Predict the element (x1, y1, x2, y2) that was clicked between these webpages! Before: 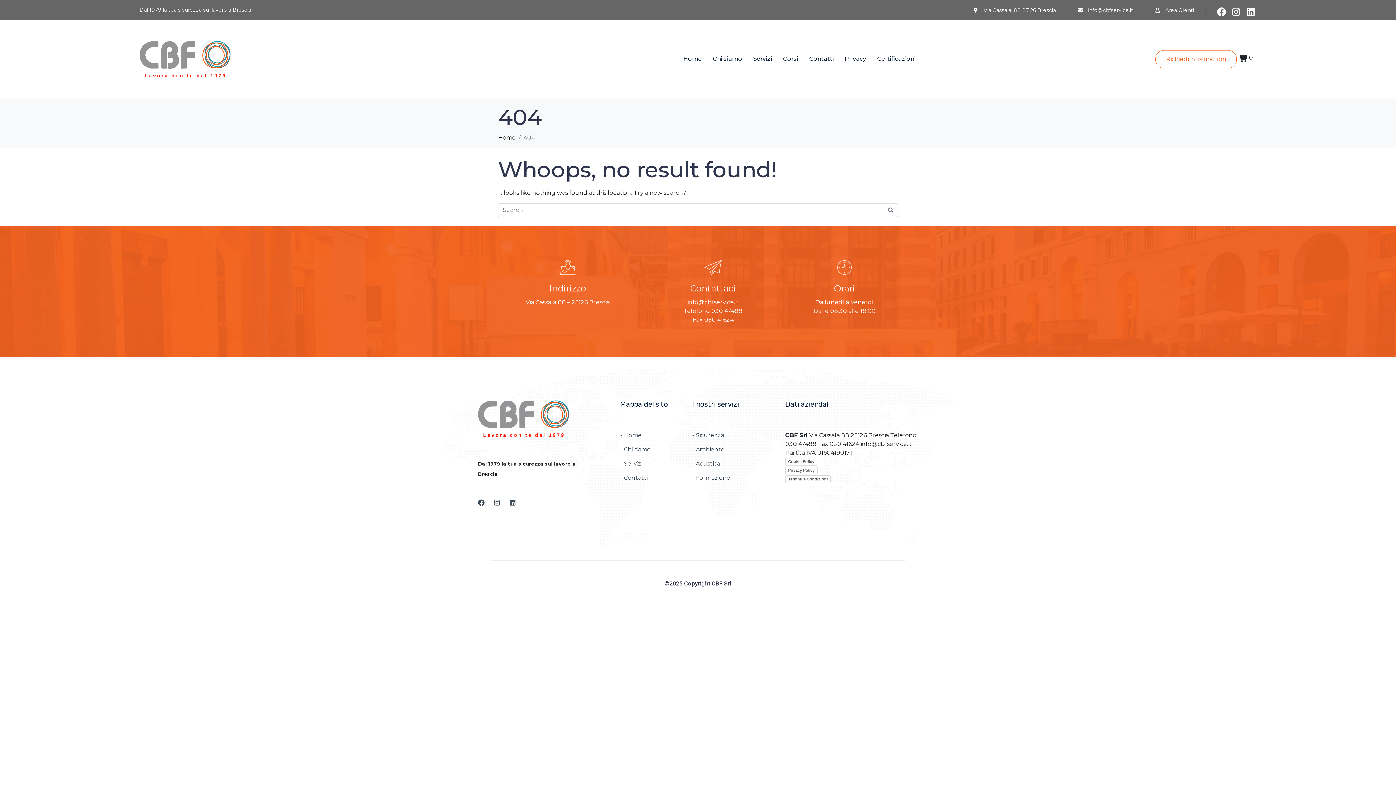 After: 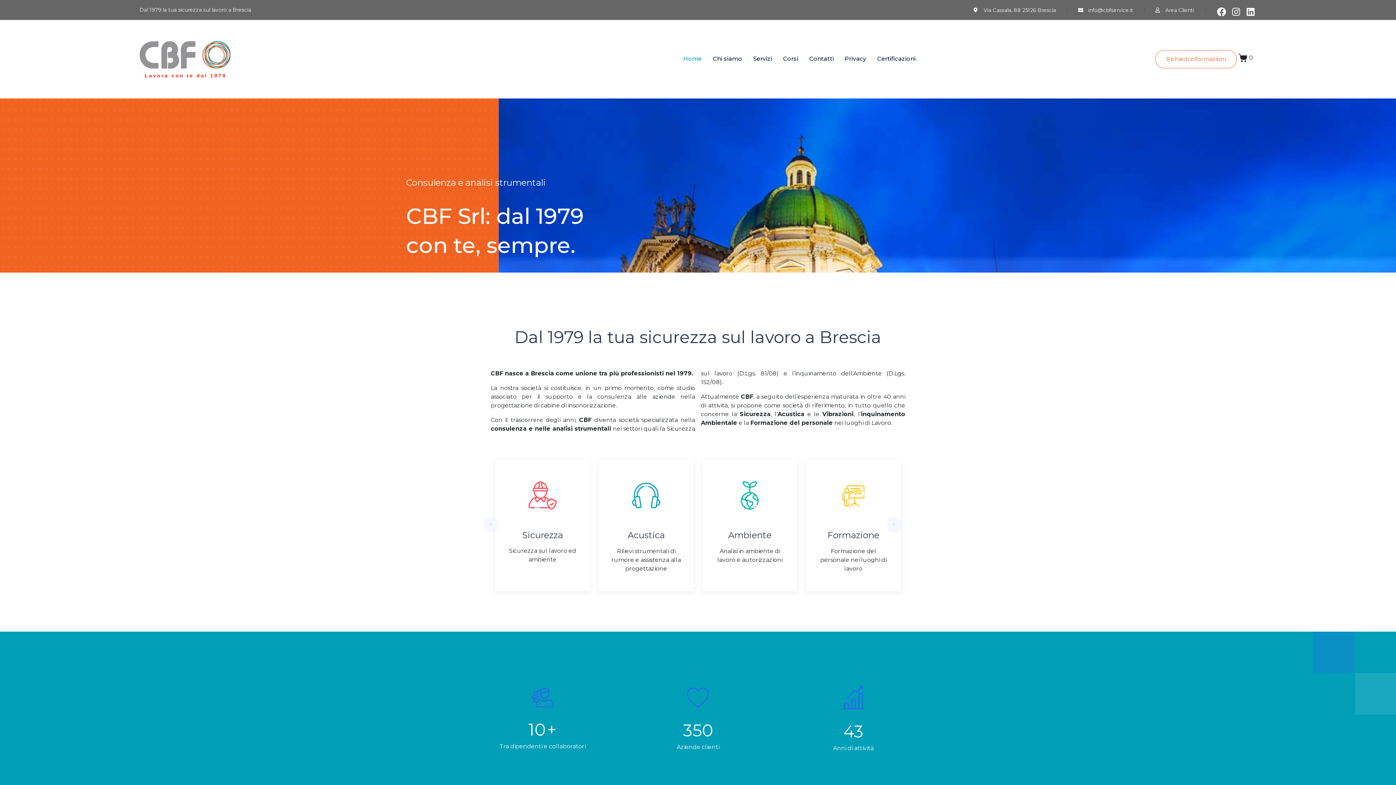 Action: bbox: (139, 55, 230, 62)